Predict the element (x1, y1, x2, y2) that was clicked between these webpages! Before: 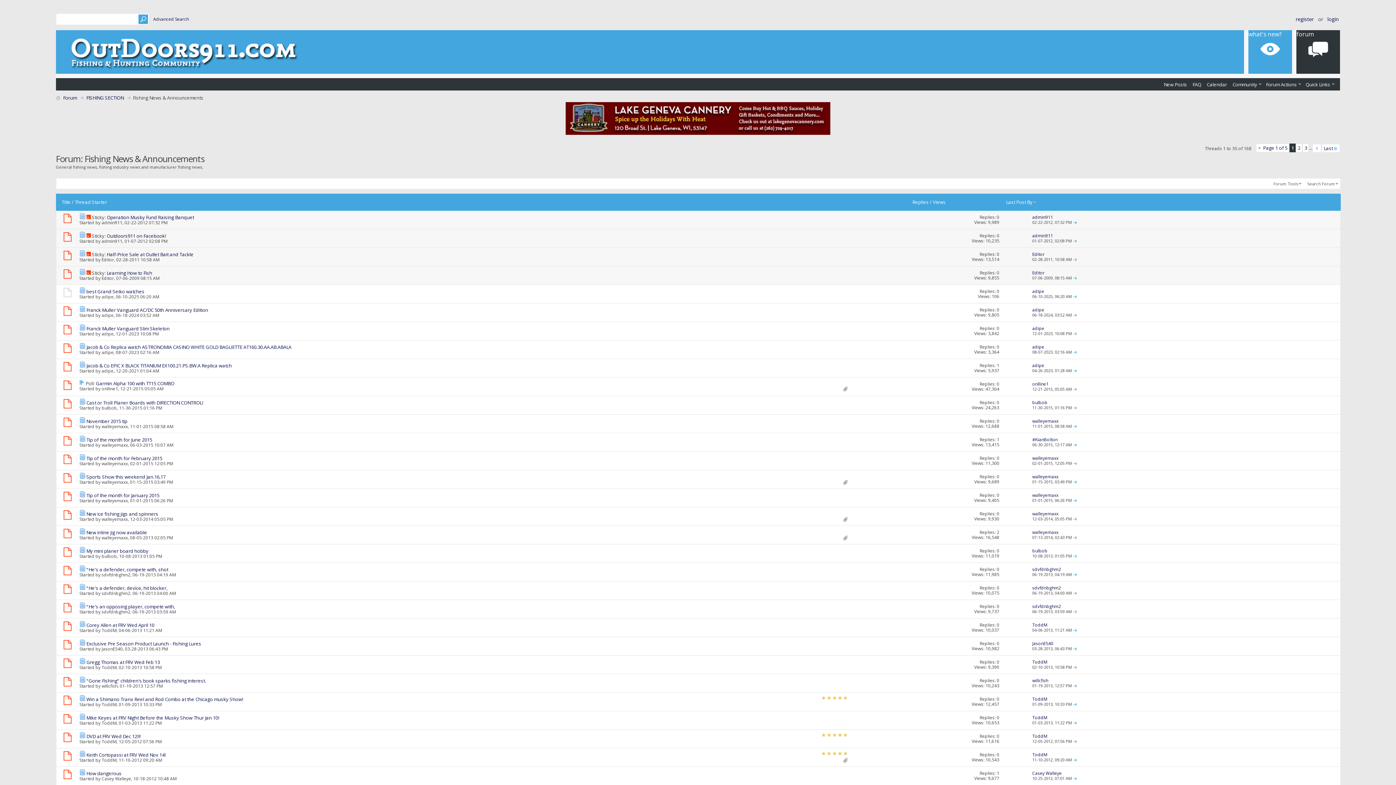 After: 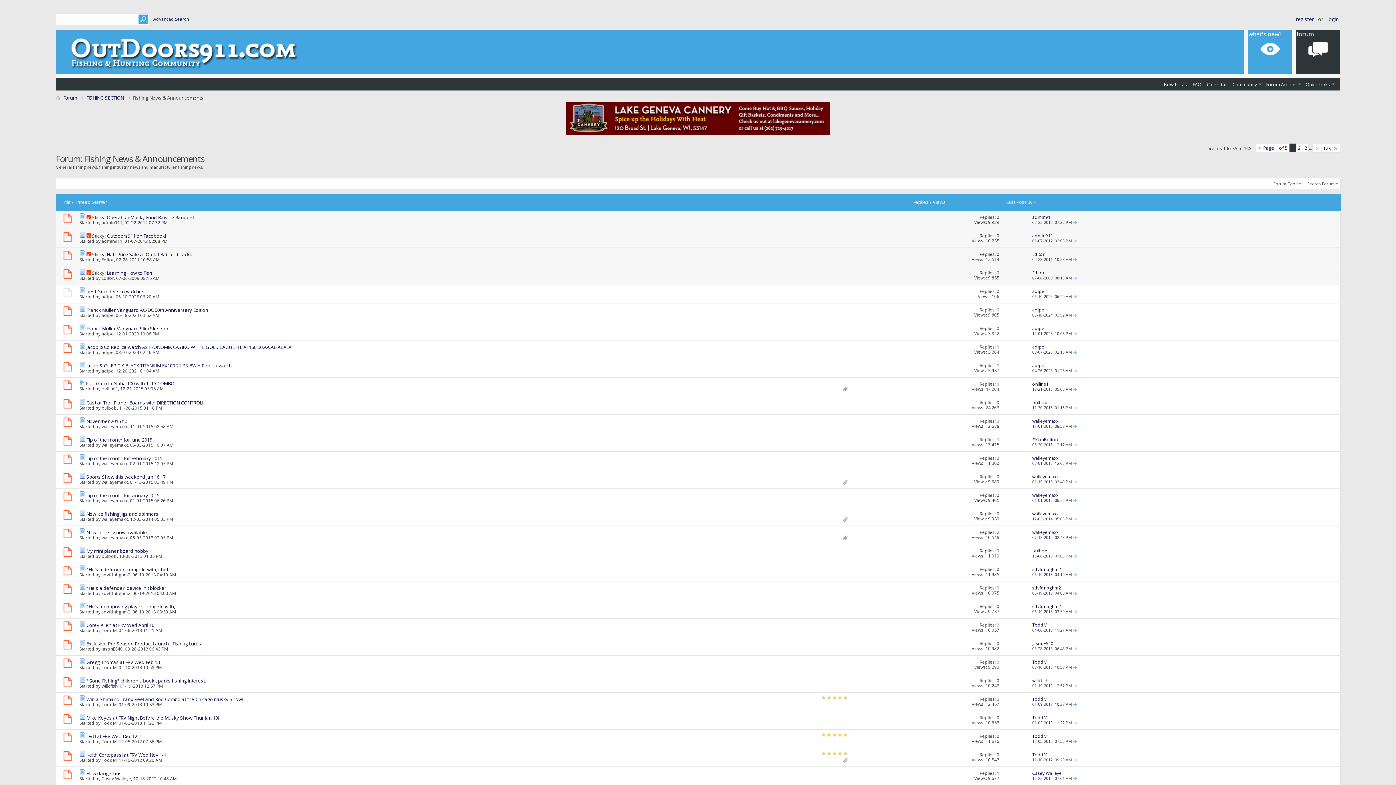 Action: bbox: (842, 518, 848, 524)